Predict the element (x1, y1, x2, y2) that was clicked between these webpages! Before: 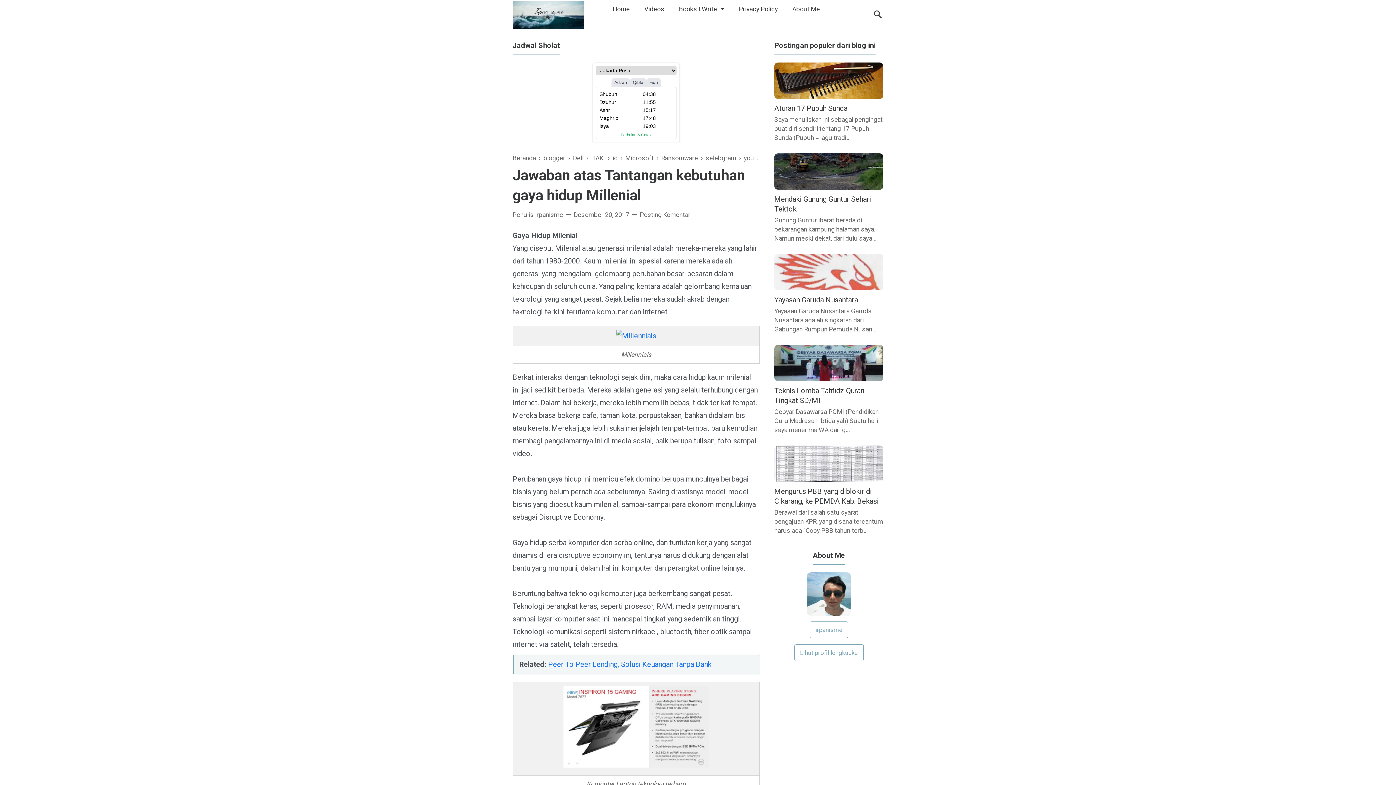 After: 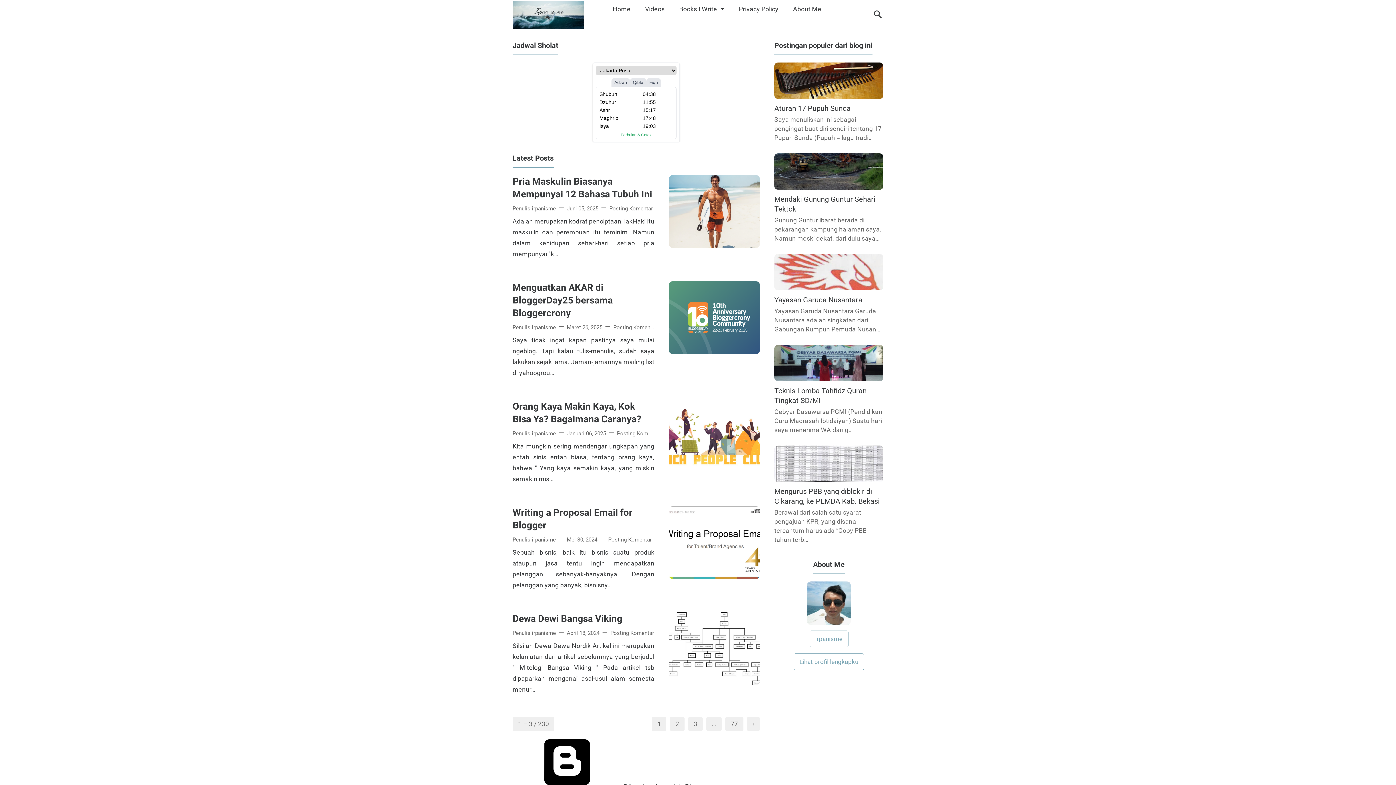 Action: bbox: (512, 9, 584, 18)